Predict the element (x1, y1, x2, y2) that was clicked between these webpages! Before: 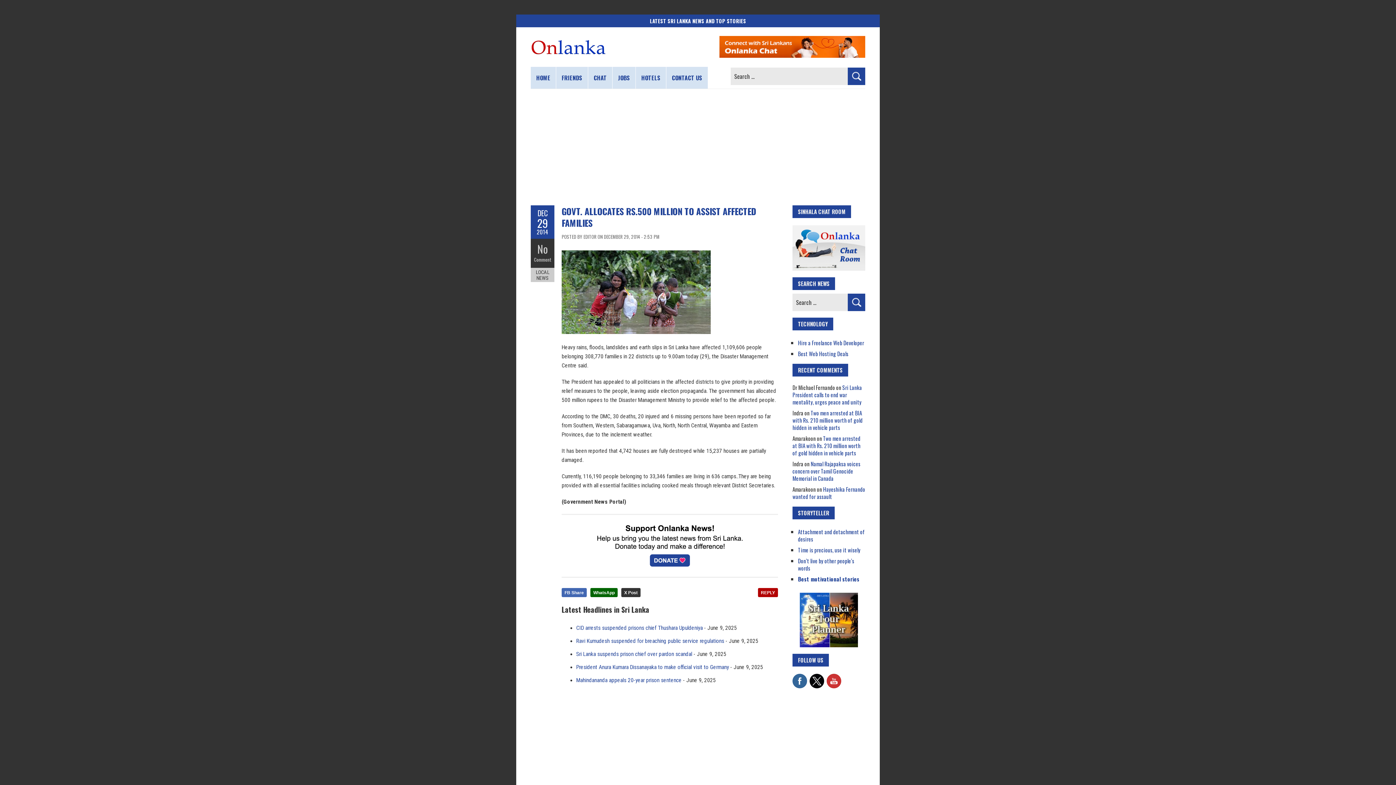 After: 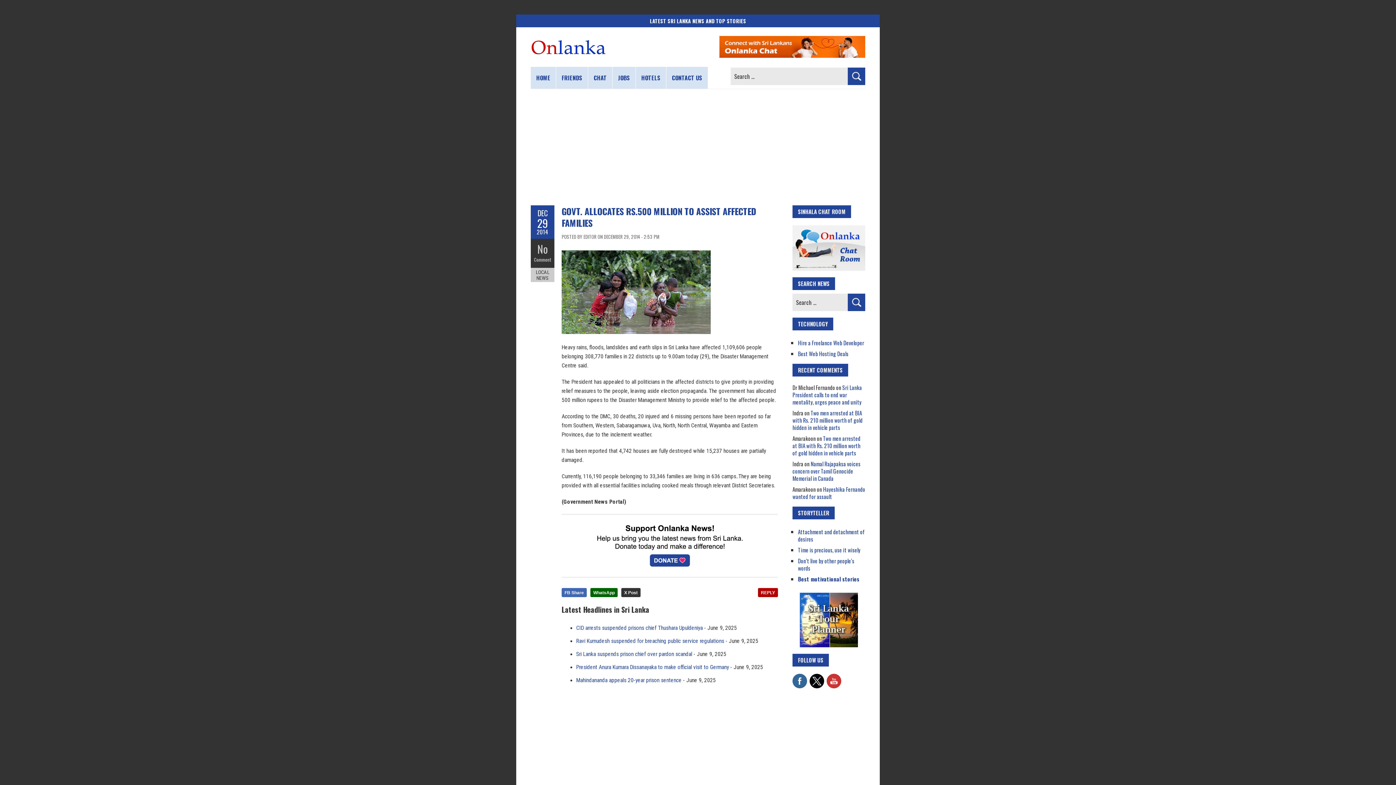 Action: bbox: (792, 225, 865, 233)